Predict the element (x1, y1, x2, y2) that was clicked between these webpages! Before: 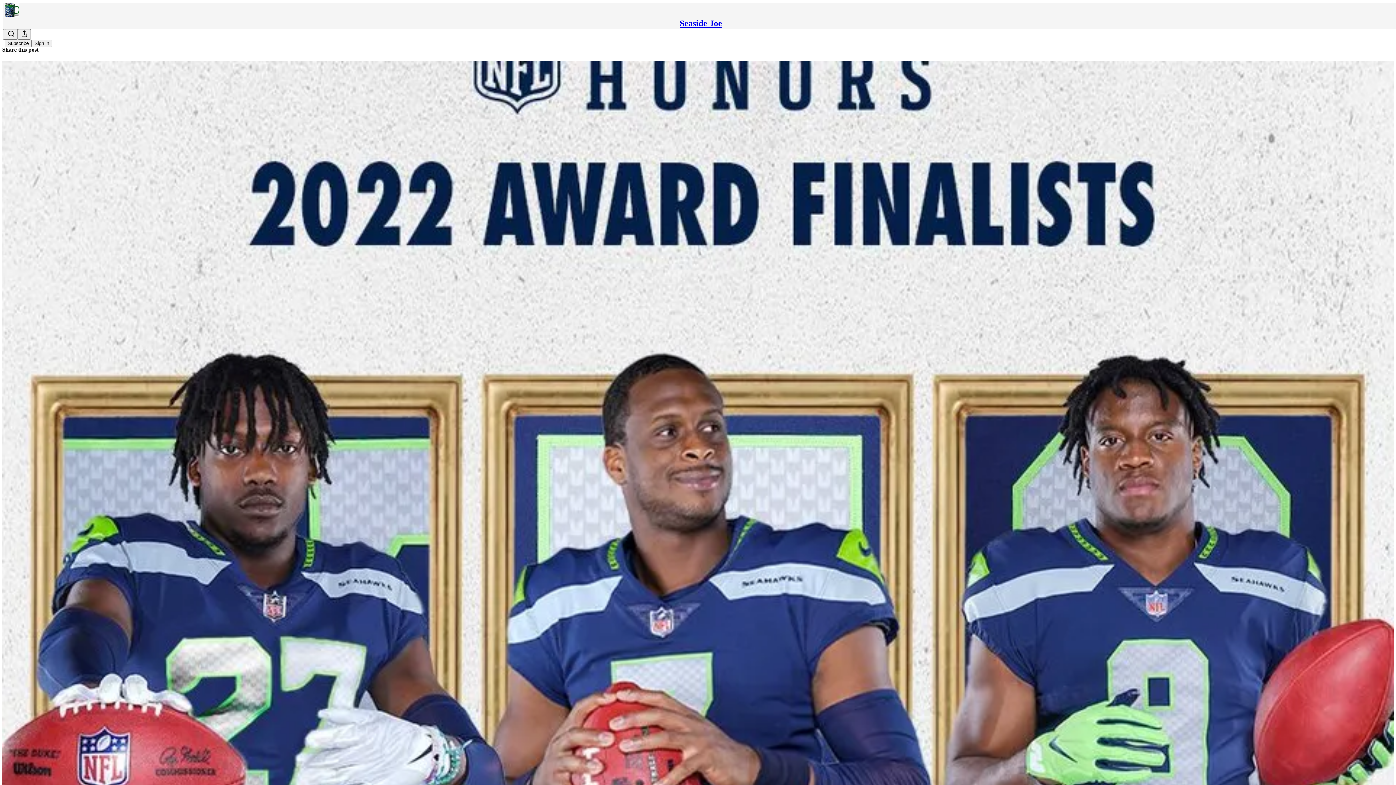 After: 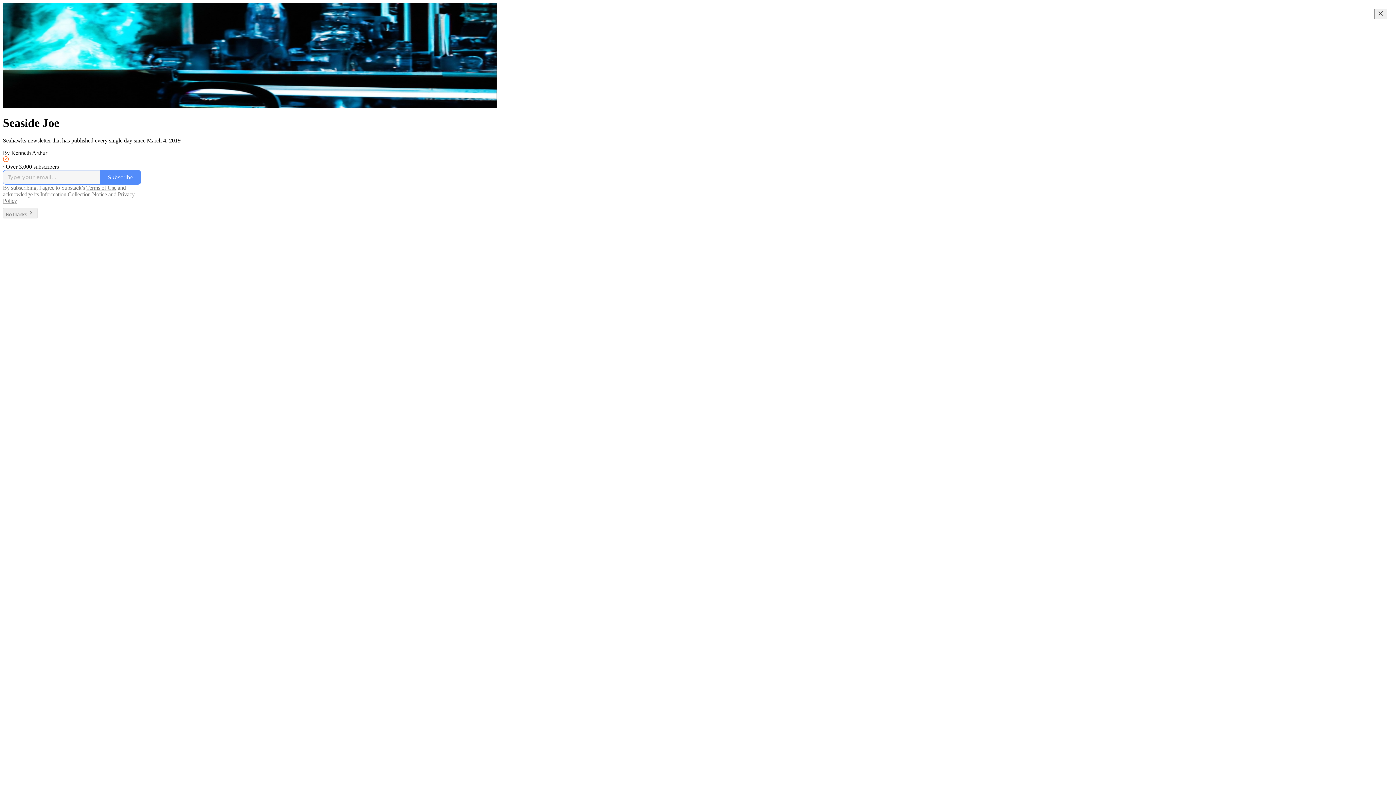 Action: bbox: (4, 2, 1399, 17)